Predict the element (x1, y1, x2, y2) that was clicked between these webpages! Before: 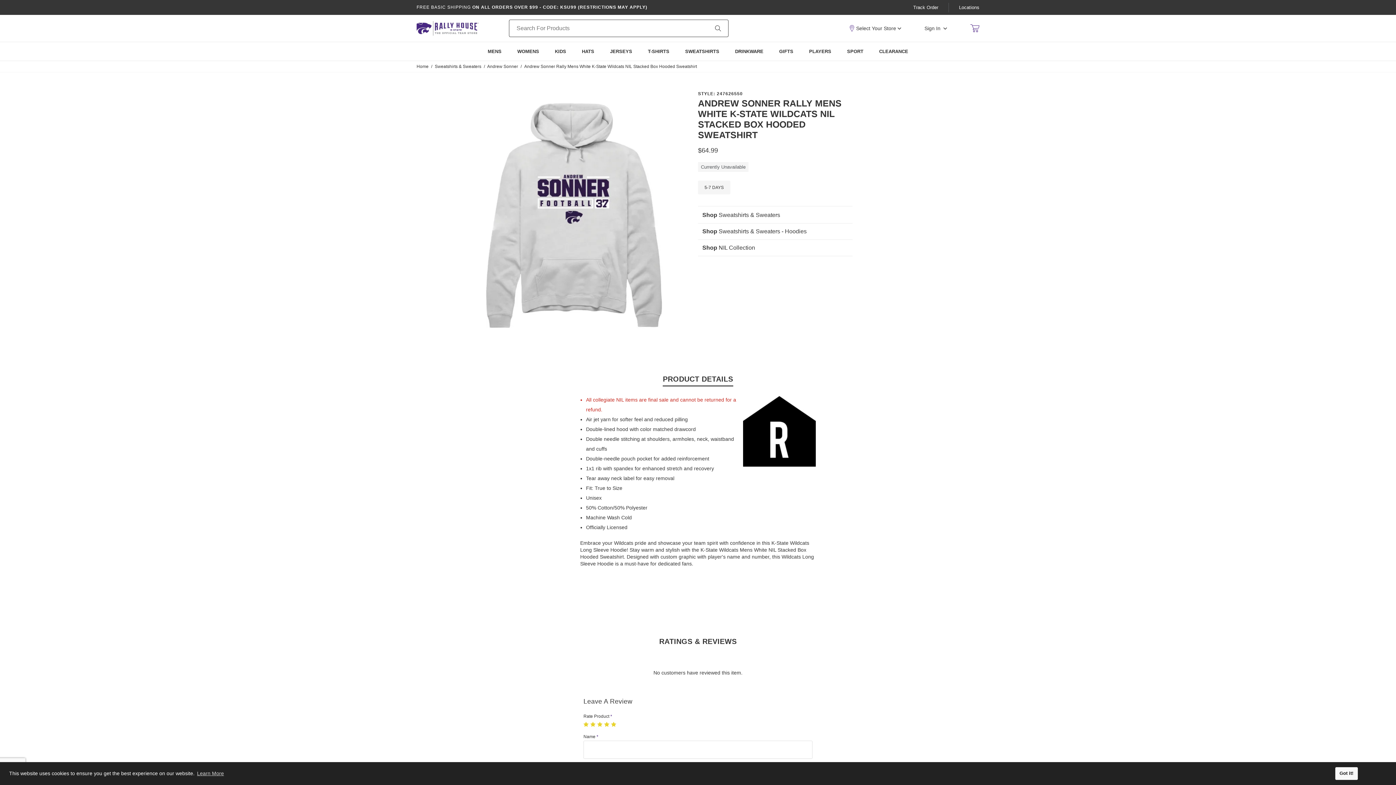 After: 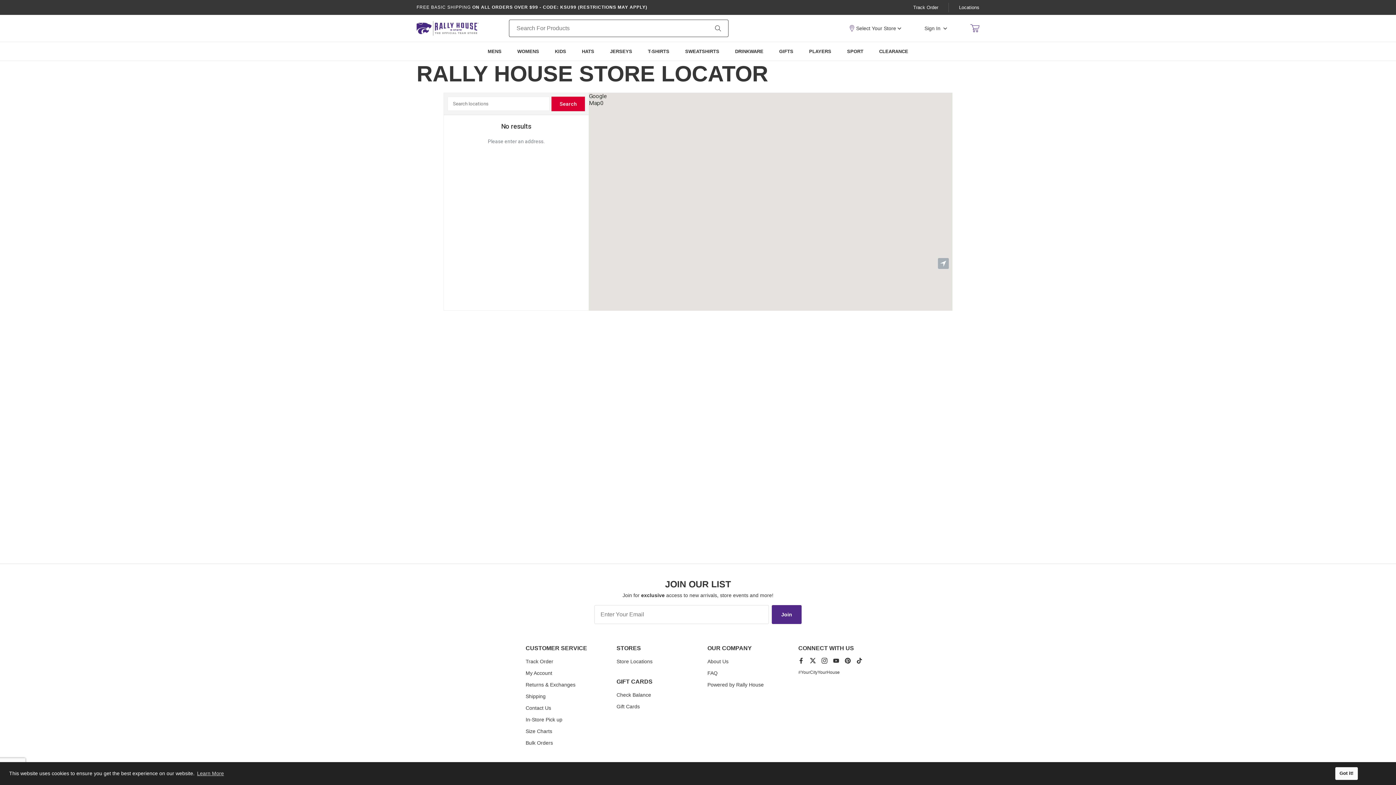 Action: bbox: (959, 4, 979, 10) label: Locations